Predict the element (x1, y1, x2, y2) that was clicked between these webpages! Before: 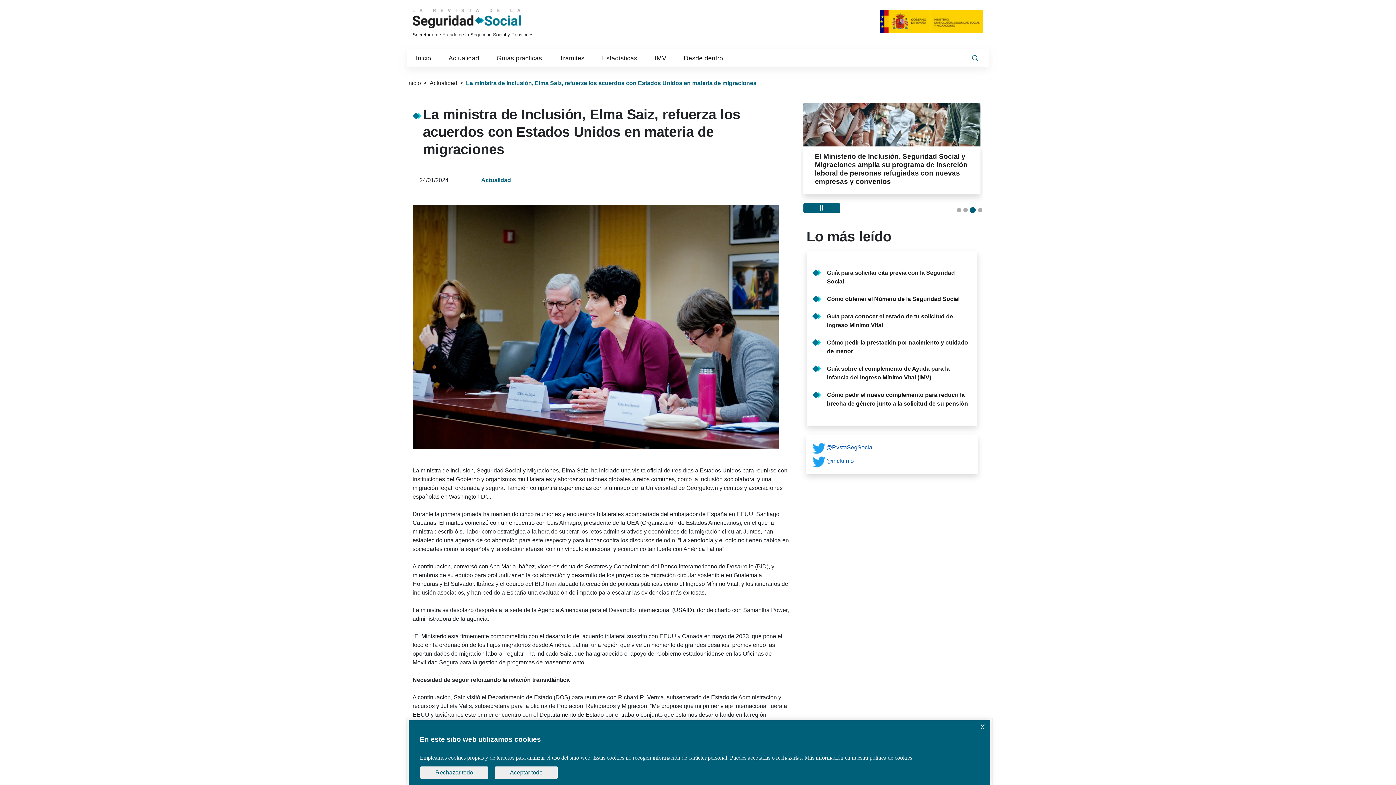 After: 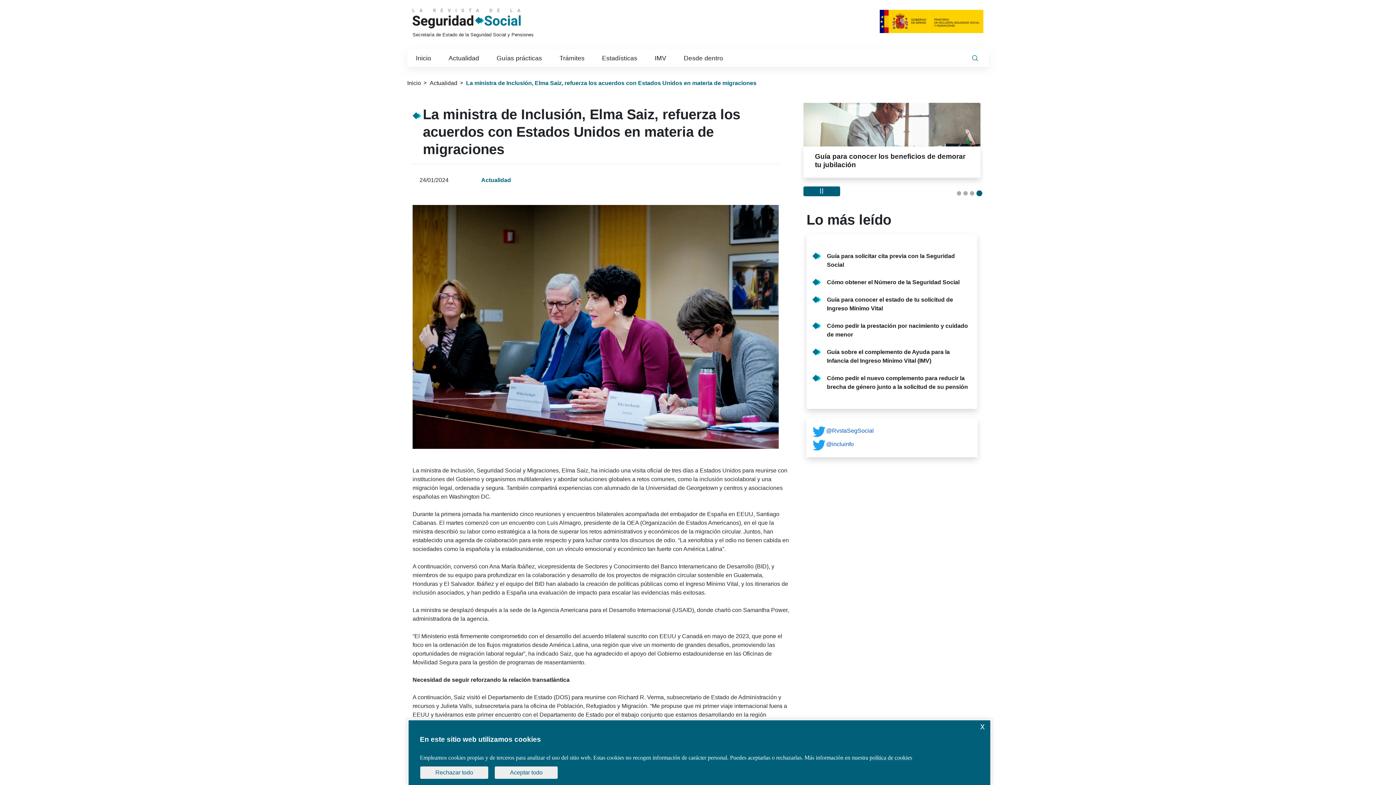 Action: bbox: (879, 18, 983, 24)